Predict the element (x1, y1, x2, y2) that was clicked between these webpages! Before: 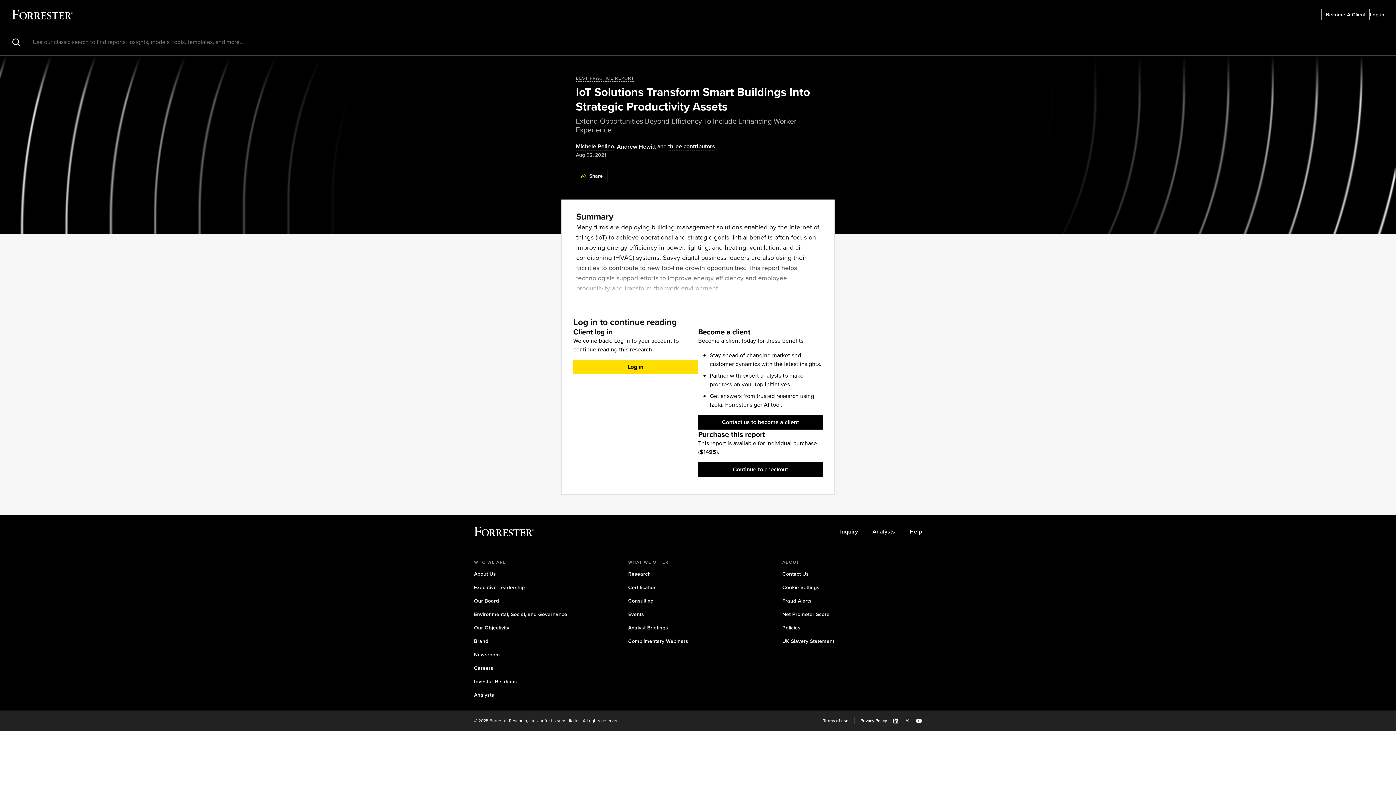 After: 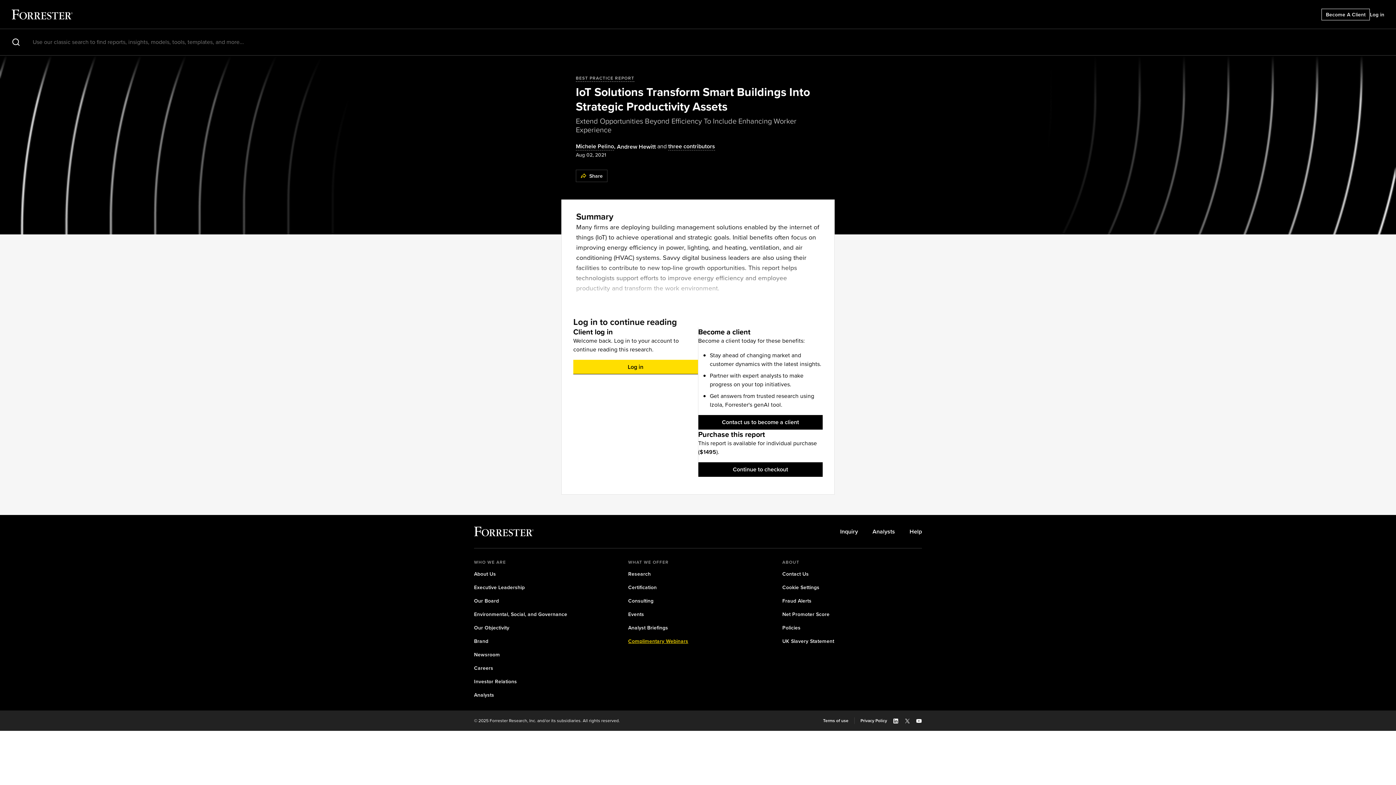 Action: bbox: (628, 637, 688, 645) label: Complimentary Webinars